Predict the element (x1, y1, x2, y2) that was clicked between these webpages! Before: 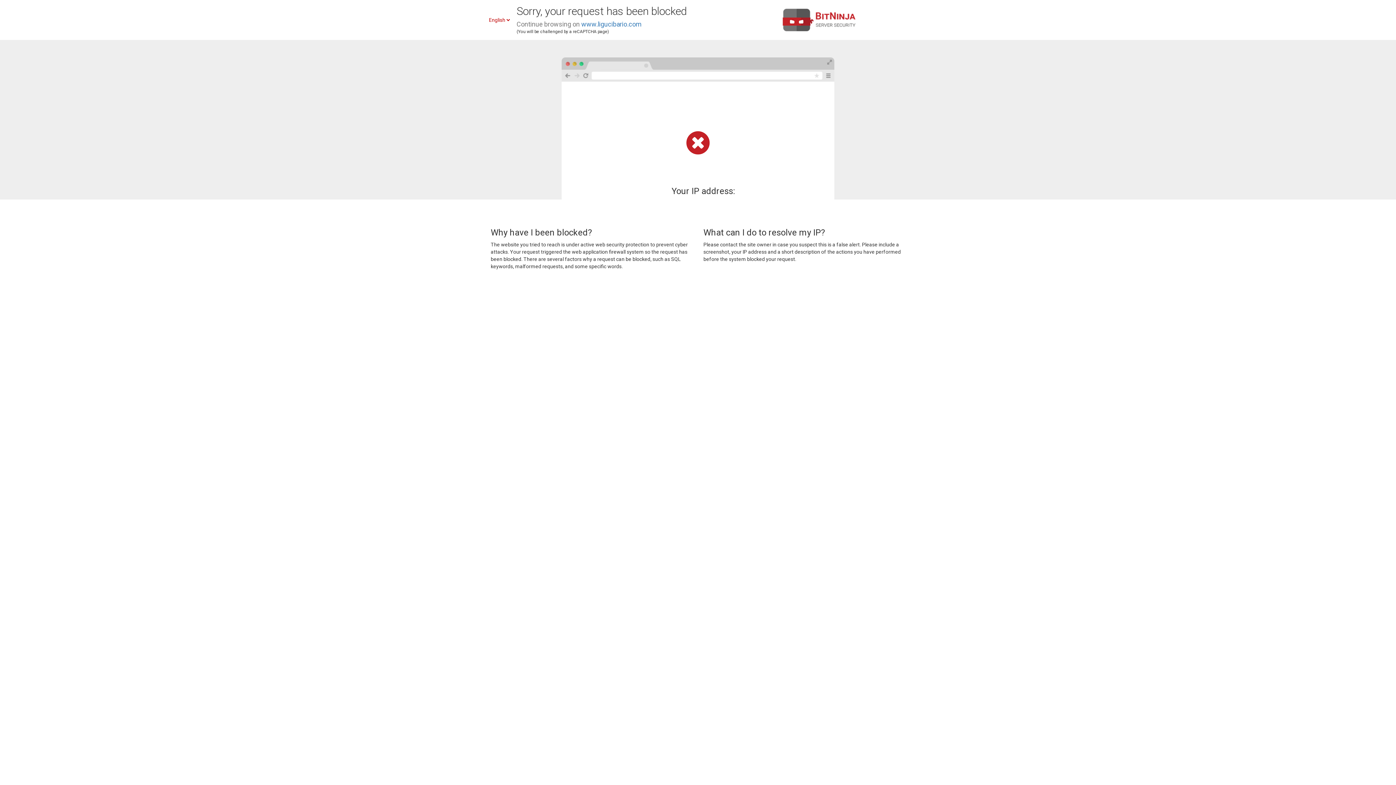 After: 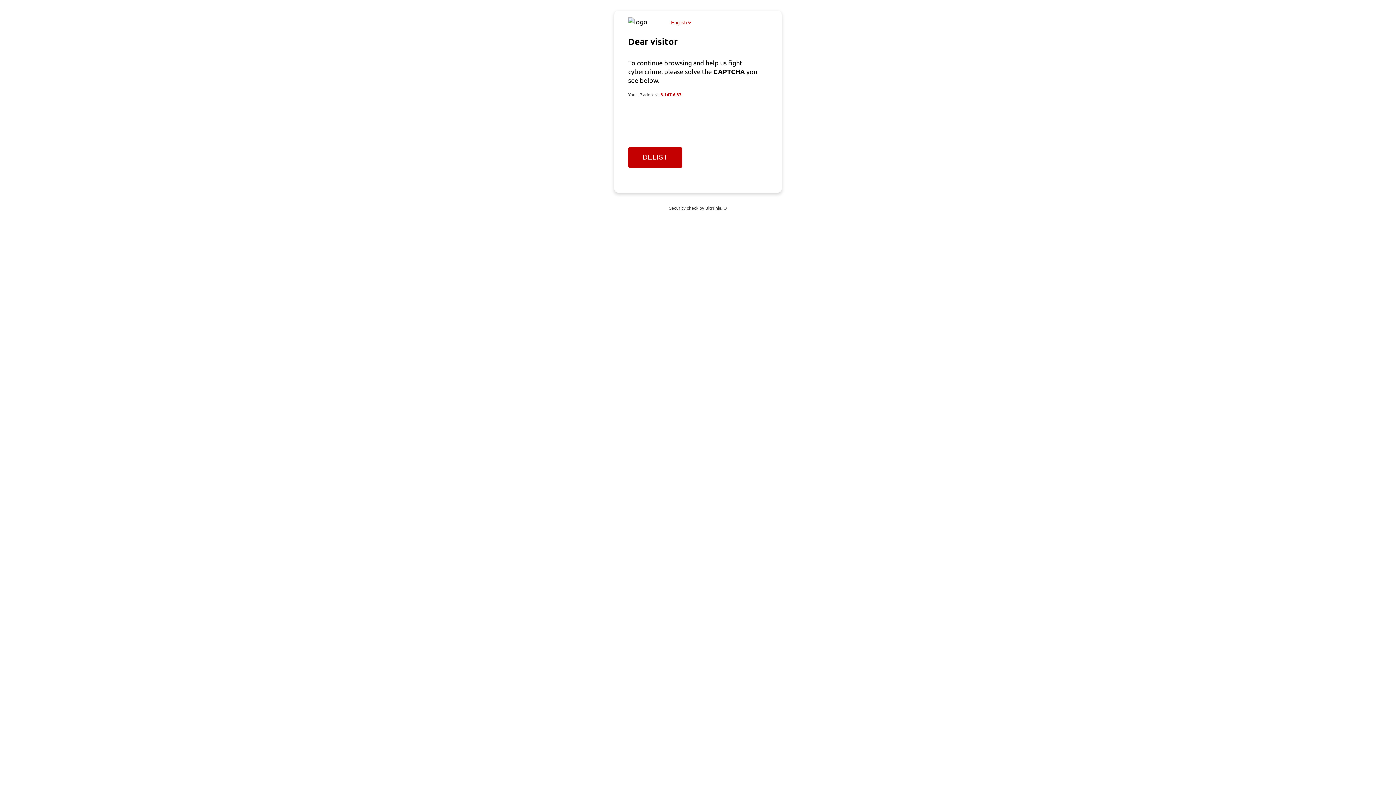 Action: label: www.ligucibario.com bbox: (581, 20, 641, 28)